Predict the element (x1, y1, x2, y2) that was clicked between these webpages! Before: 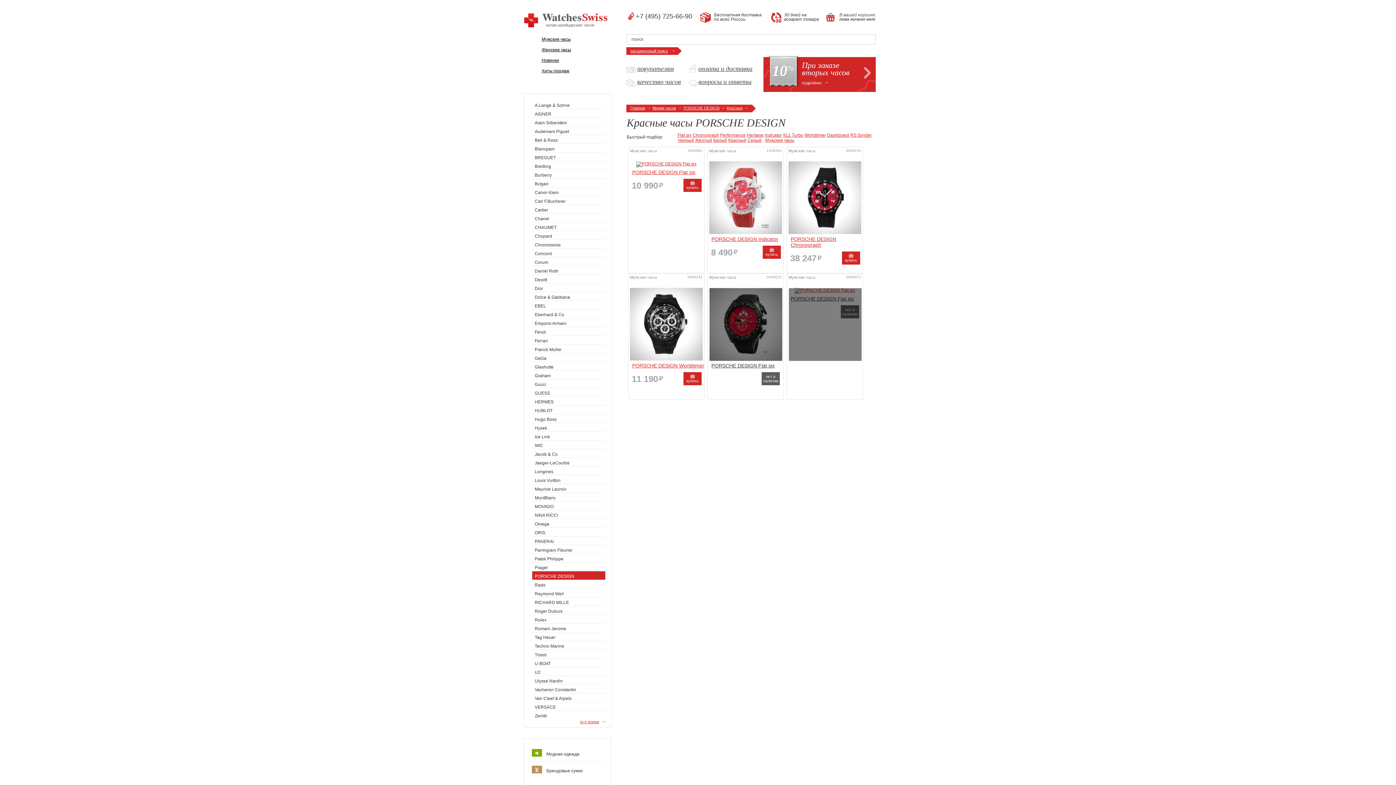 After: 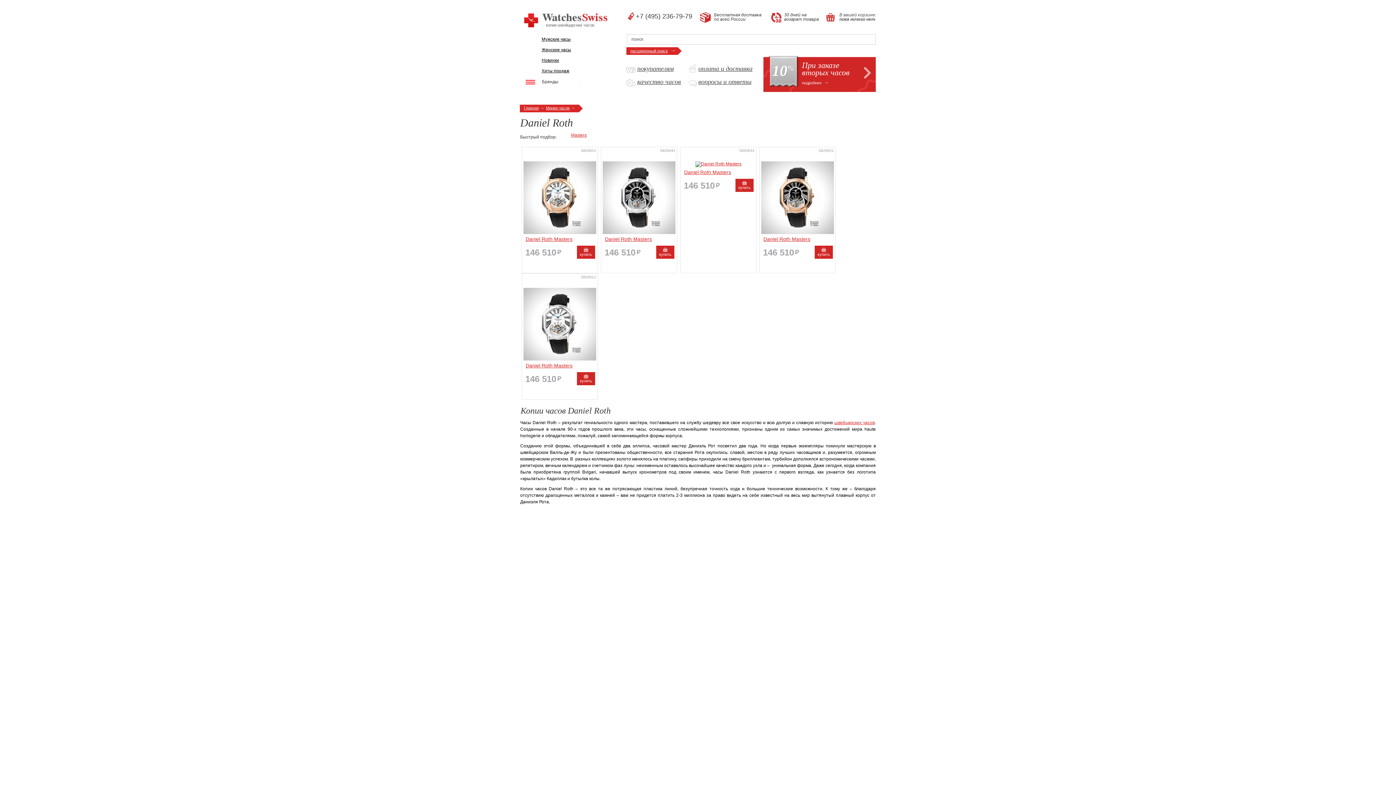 Action: bbox: (532, 266, 605, 274) label: Daniel Roth